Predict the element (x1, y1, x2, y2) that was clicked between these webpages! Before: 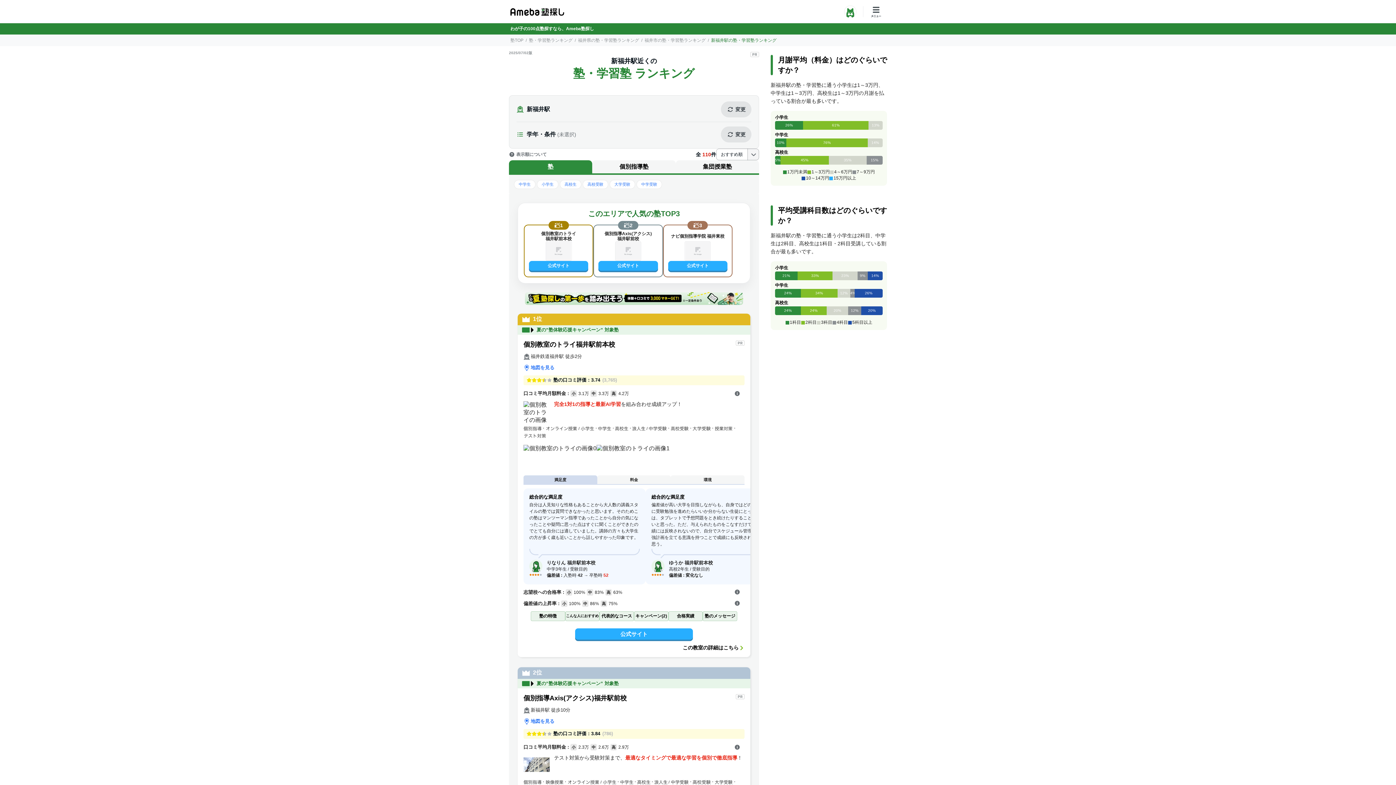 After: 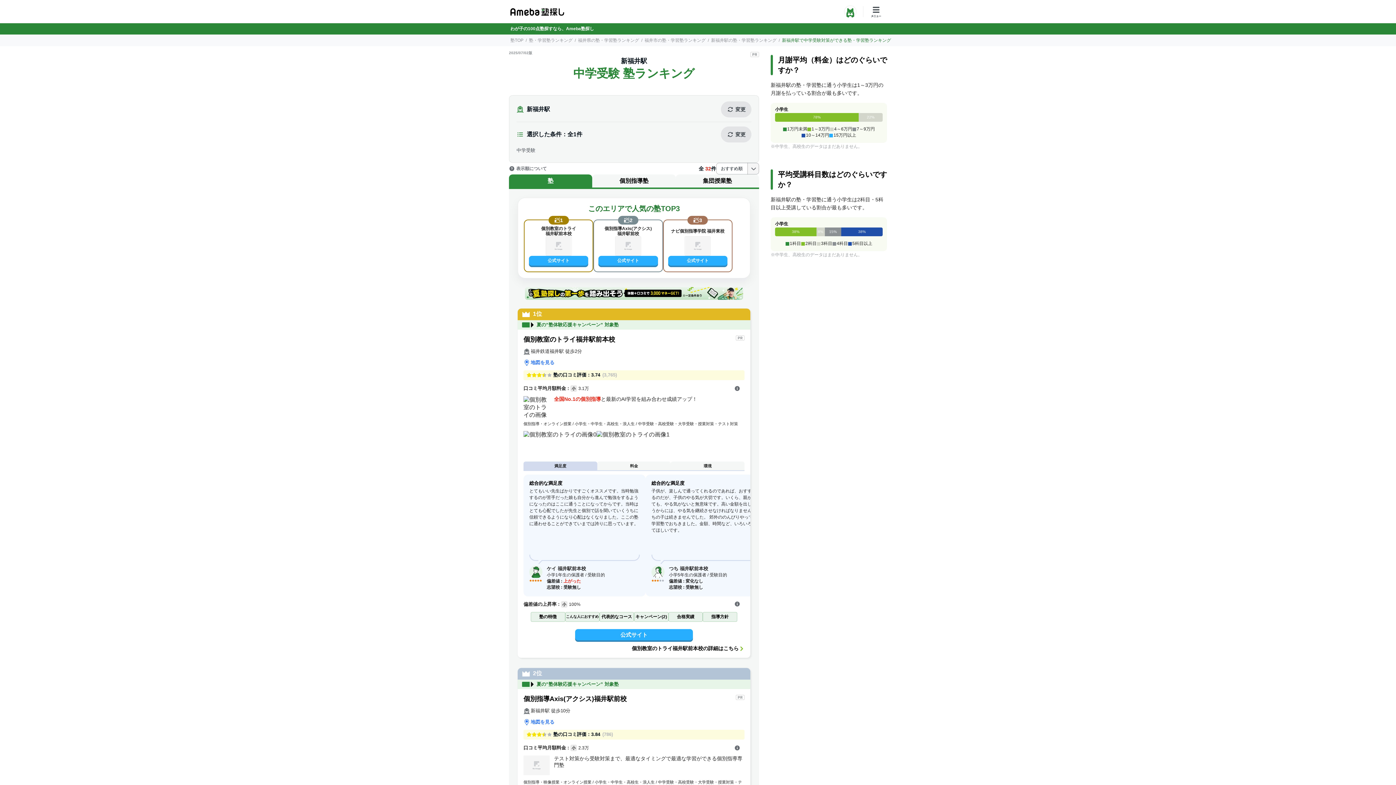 Action: bbox: (636, 180, 662, 189) label: 中学受験